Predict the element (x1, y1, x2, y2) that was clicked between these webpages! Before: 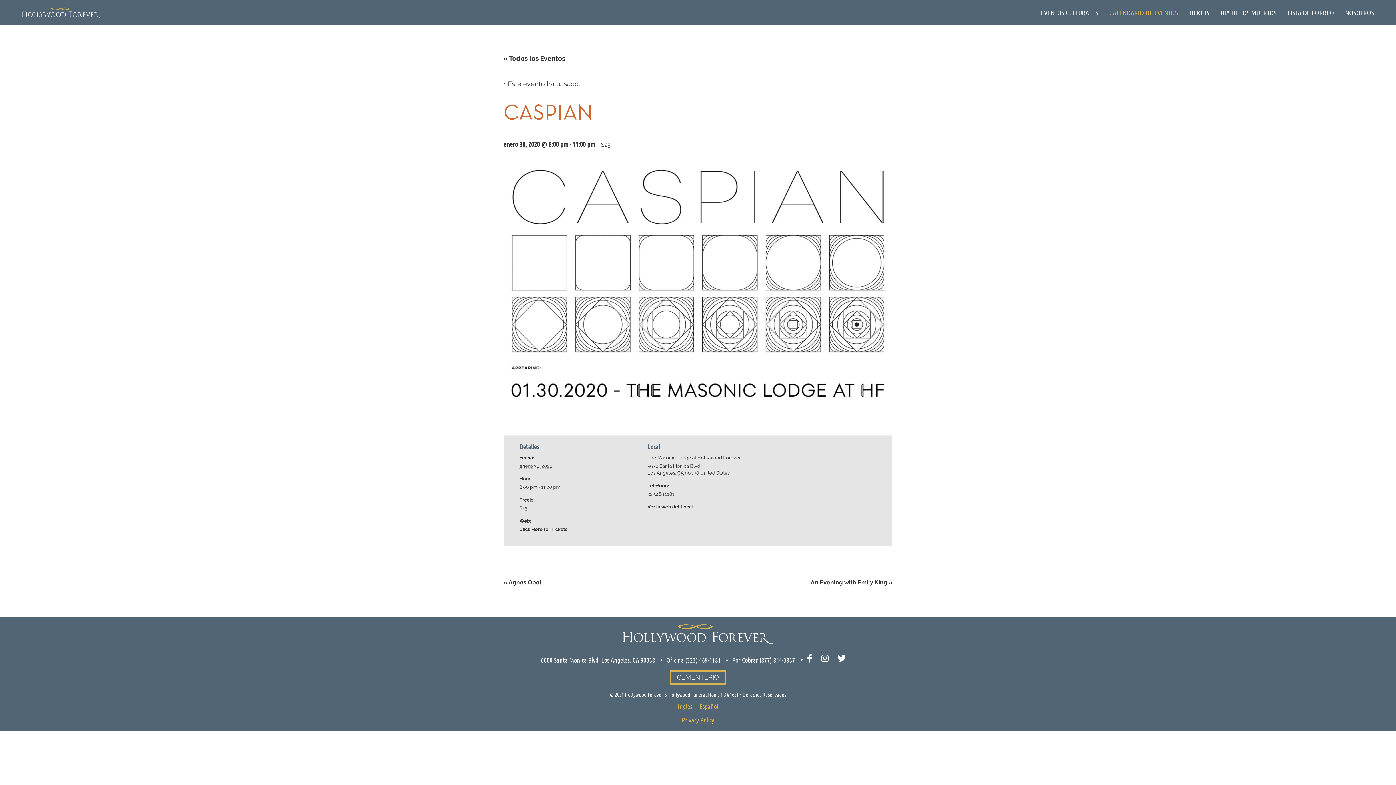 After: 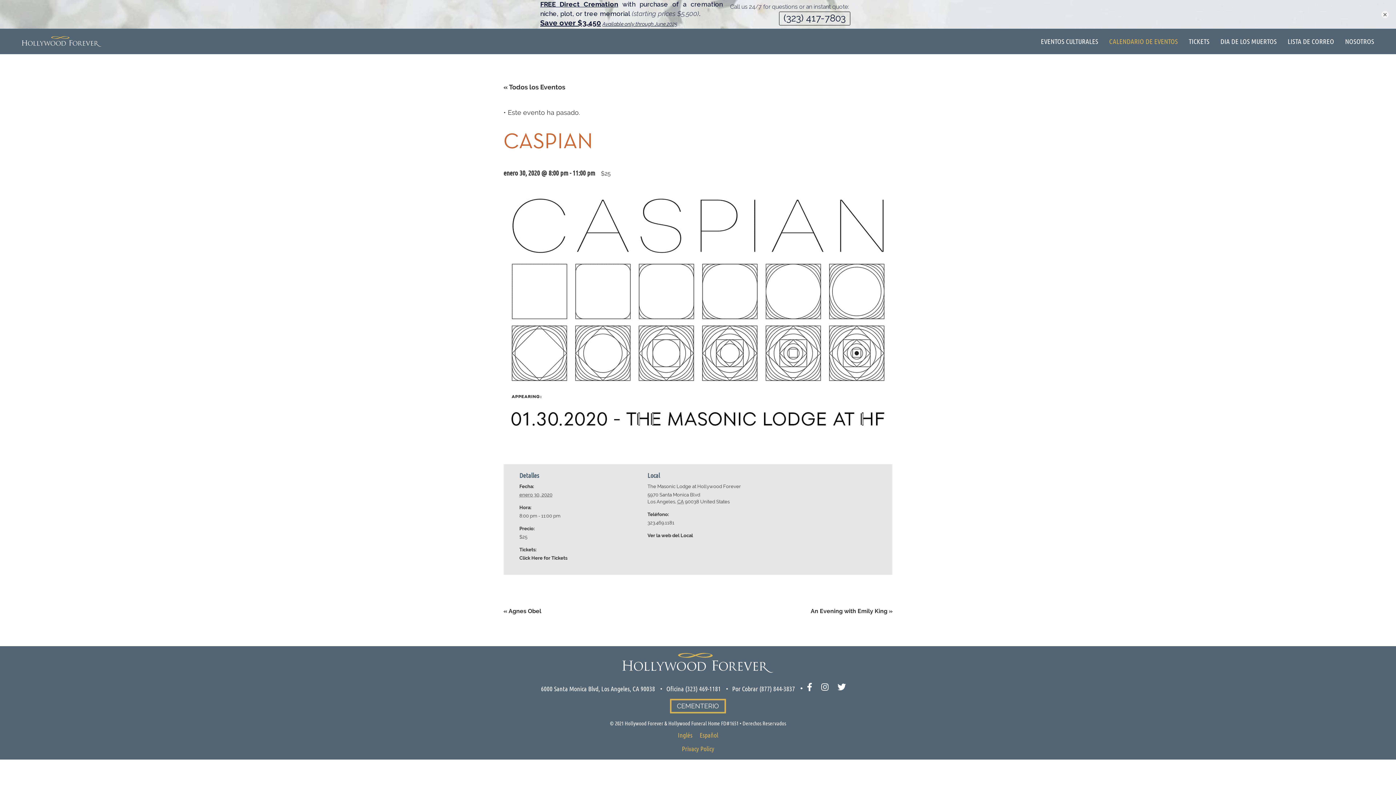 Action: bbox: (647, 504, 693, 509) label: Ver la web del Local